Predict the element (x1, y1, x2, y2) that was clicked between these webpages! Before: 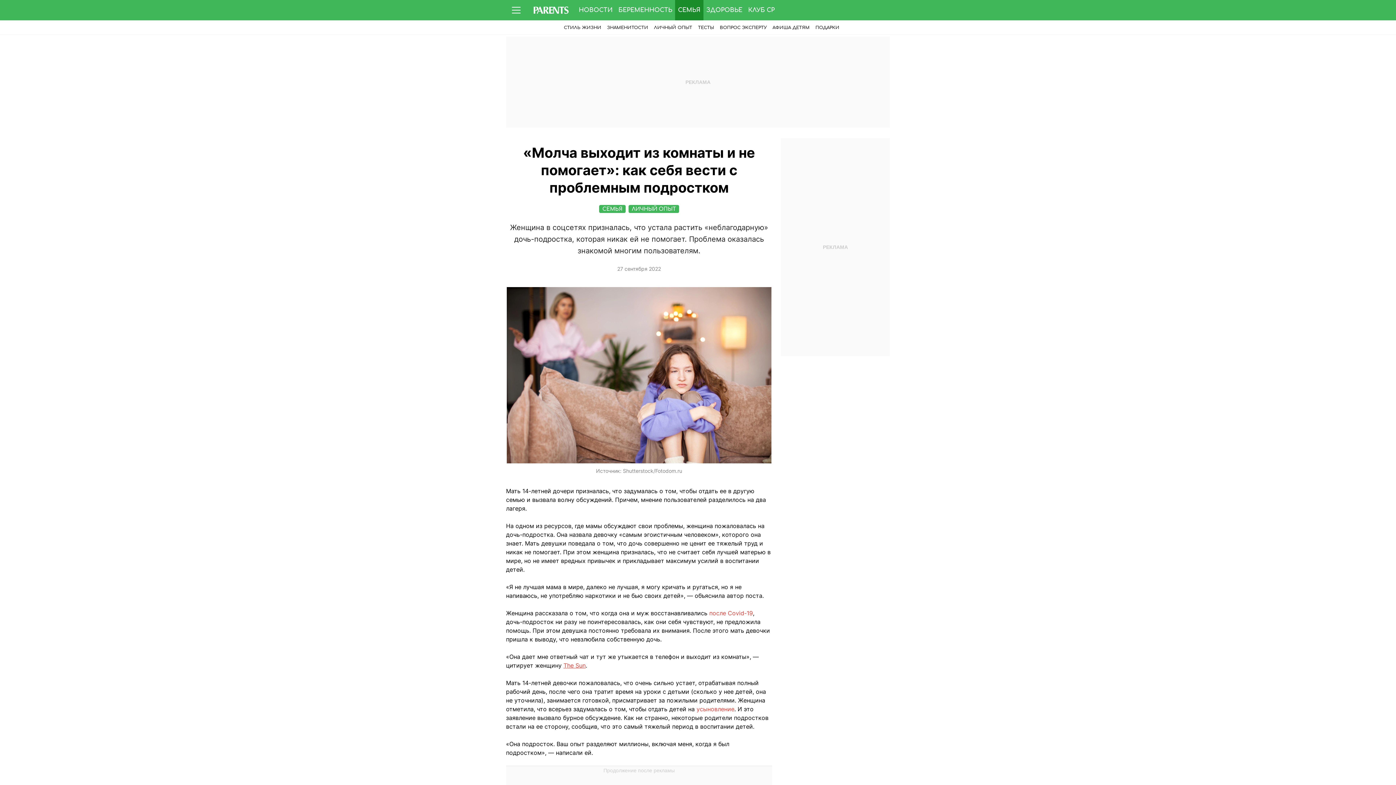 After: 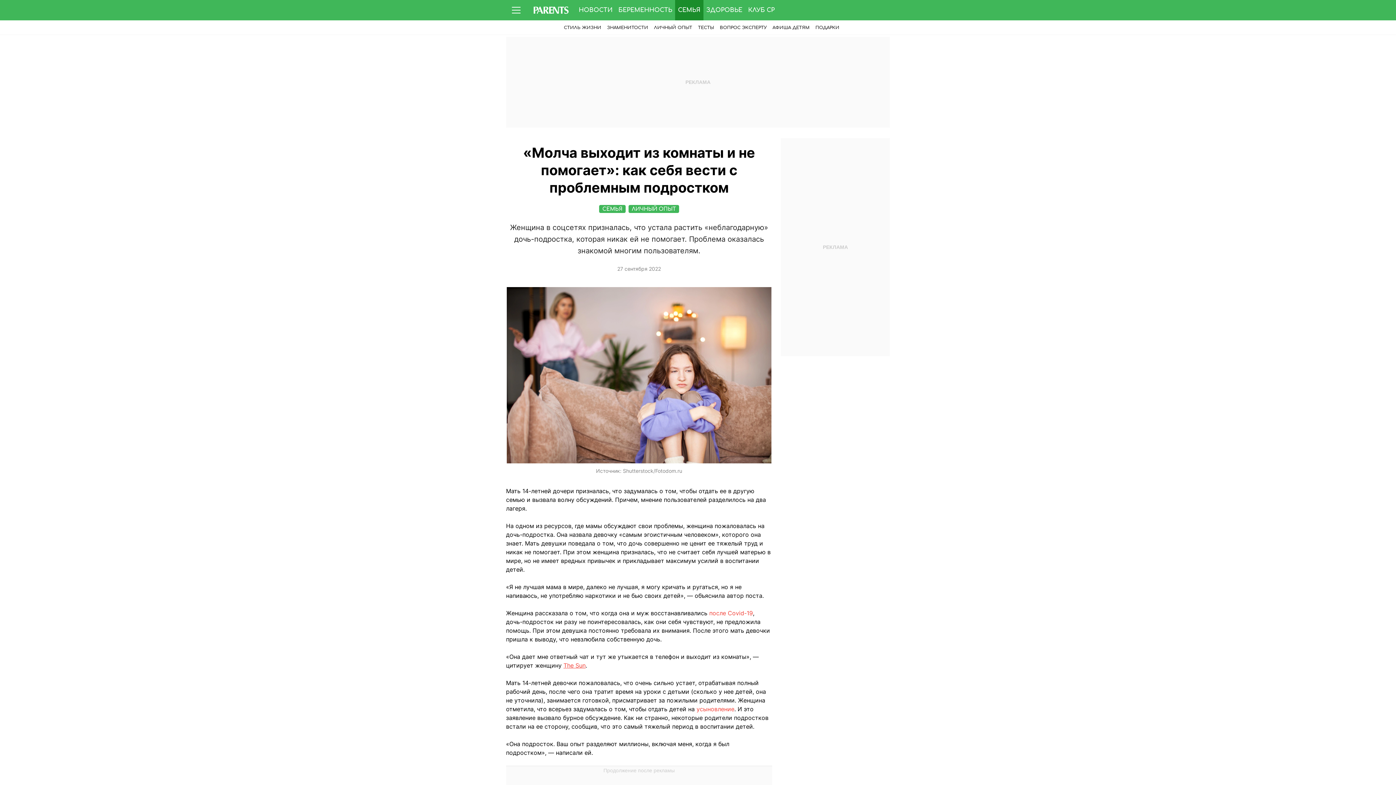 Action: label: The Sun bbox: (563, 662, 585, 669)